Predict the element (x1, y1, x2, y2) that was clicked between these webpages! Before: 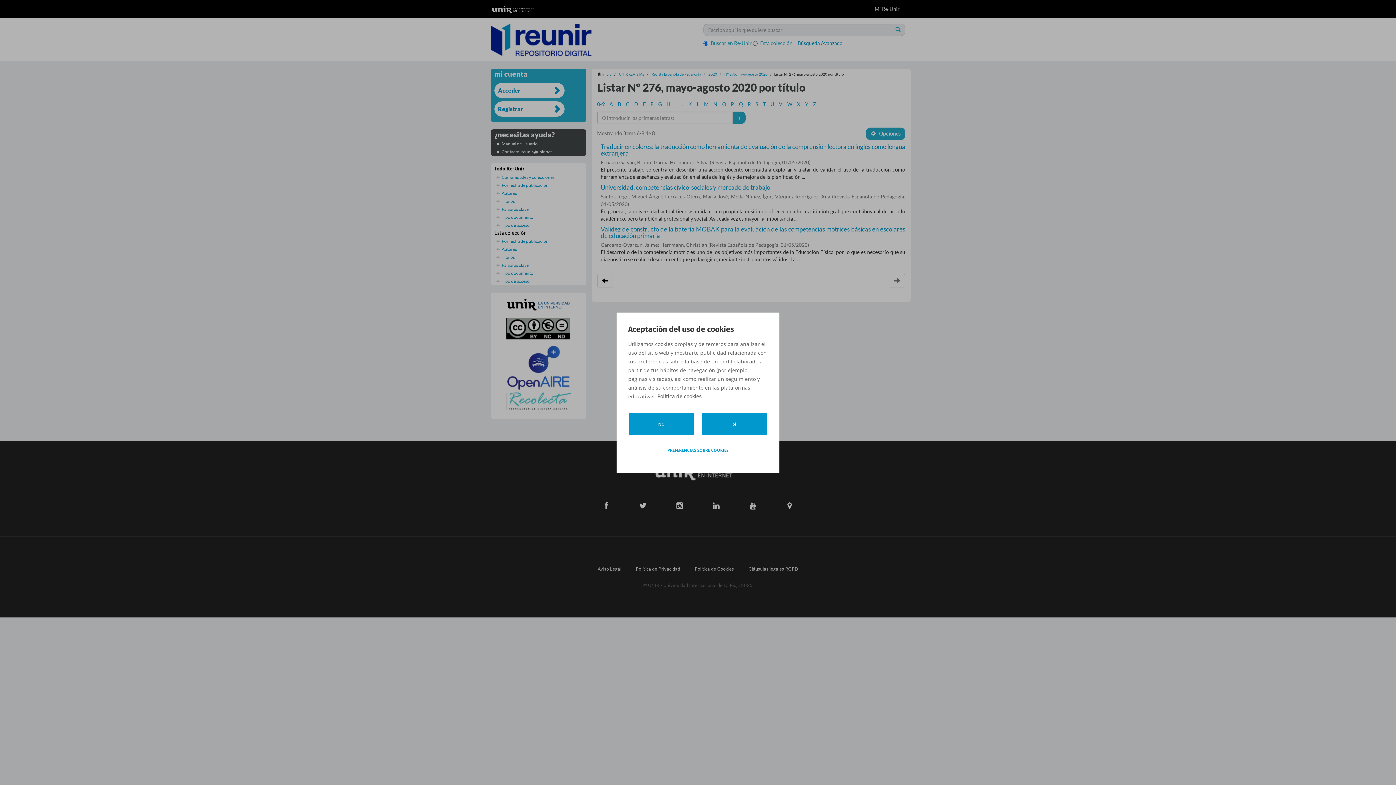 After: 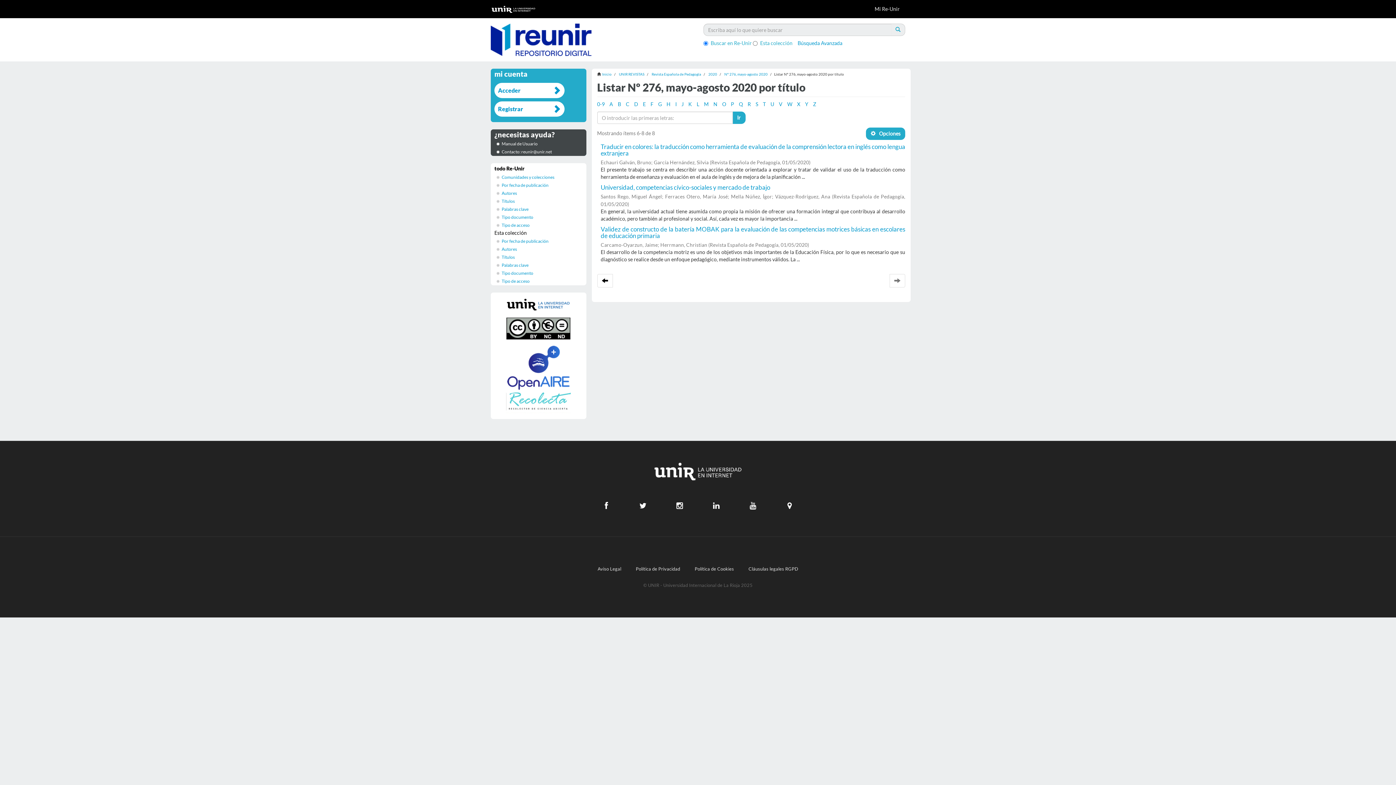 Action: label: SÍ bbox: (701, 412, 768, 435)